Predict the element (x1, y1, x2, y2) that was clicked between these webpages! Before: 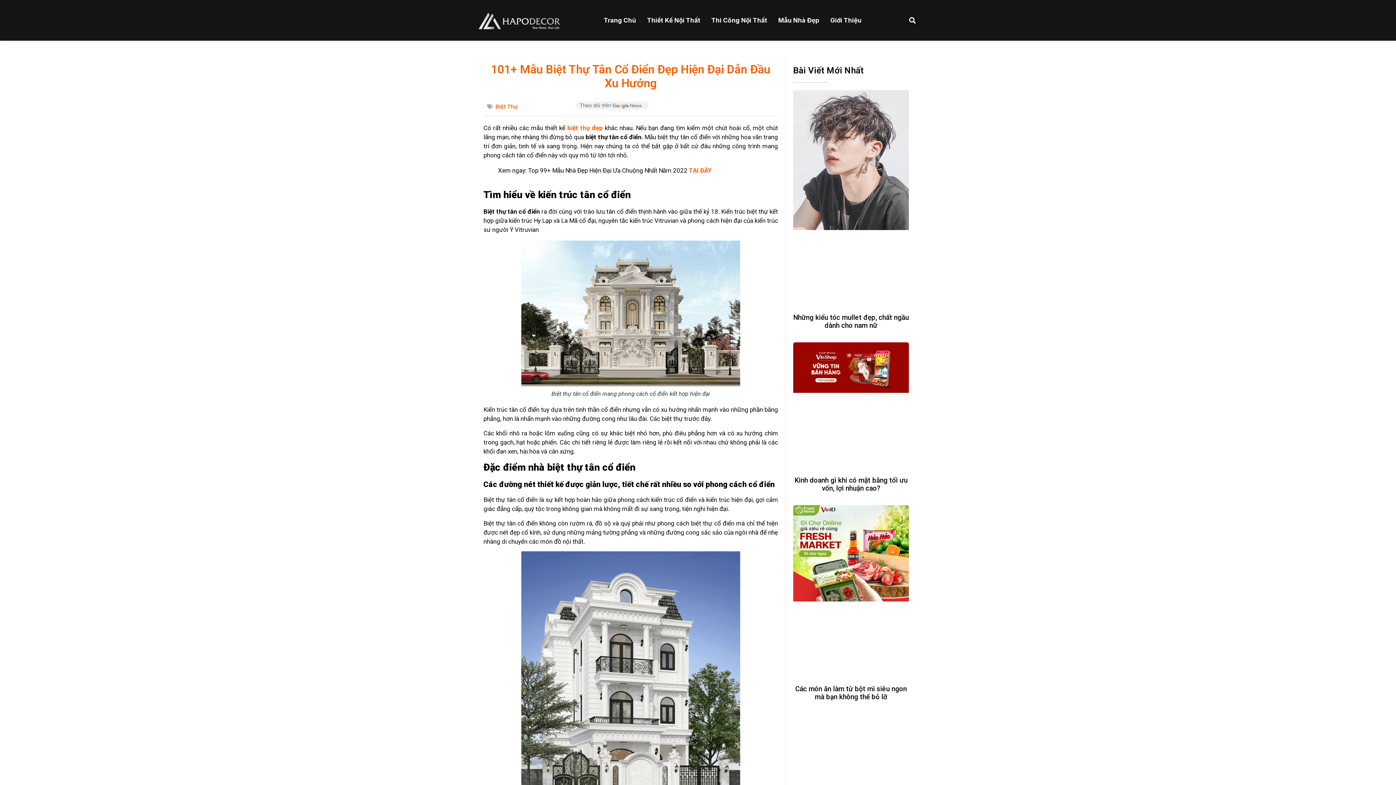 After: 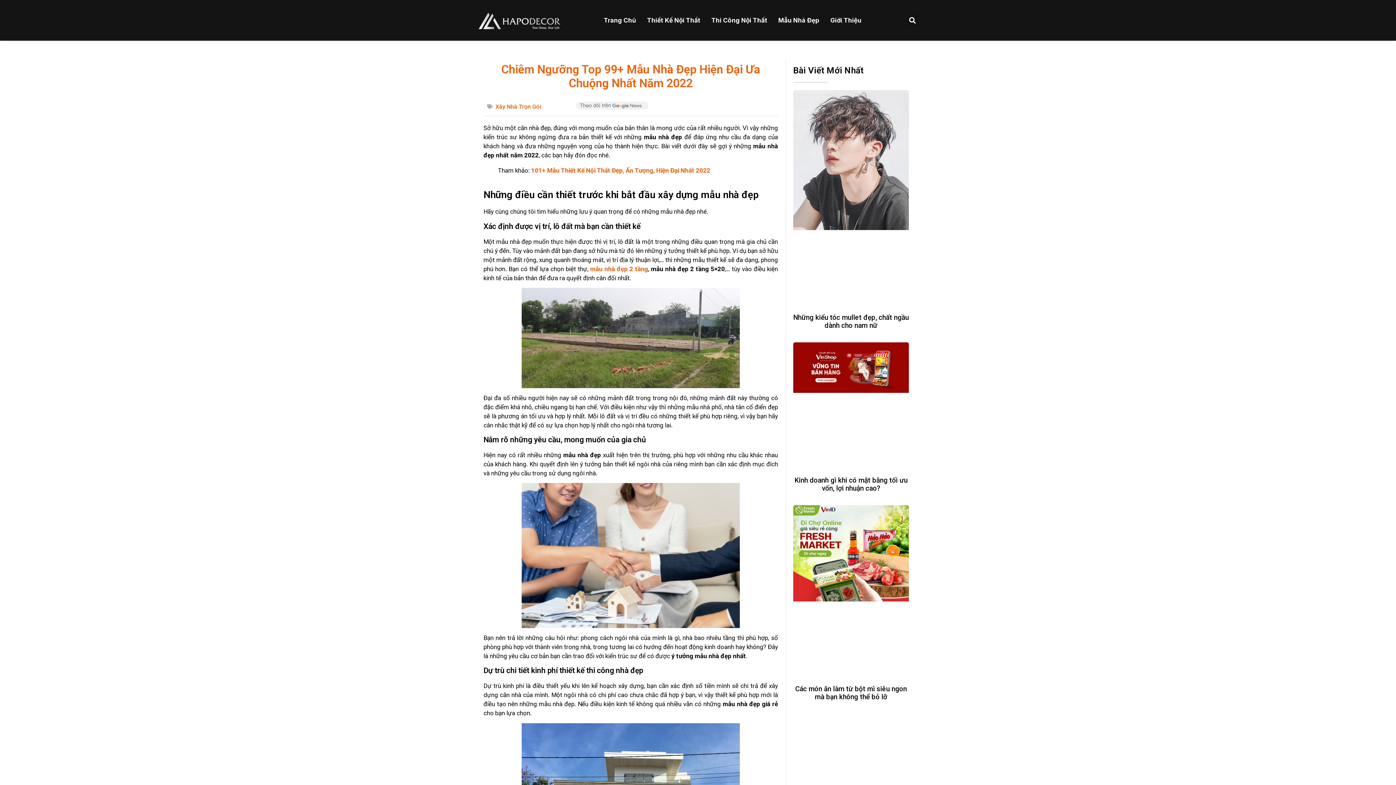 Action: bbox: (689, 167, 711, 174) label: TẠI ĐÂY